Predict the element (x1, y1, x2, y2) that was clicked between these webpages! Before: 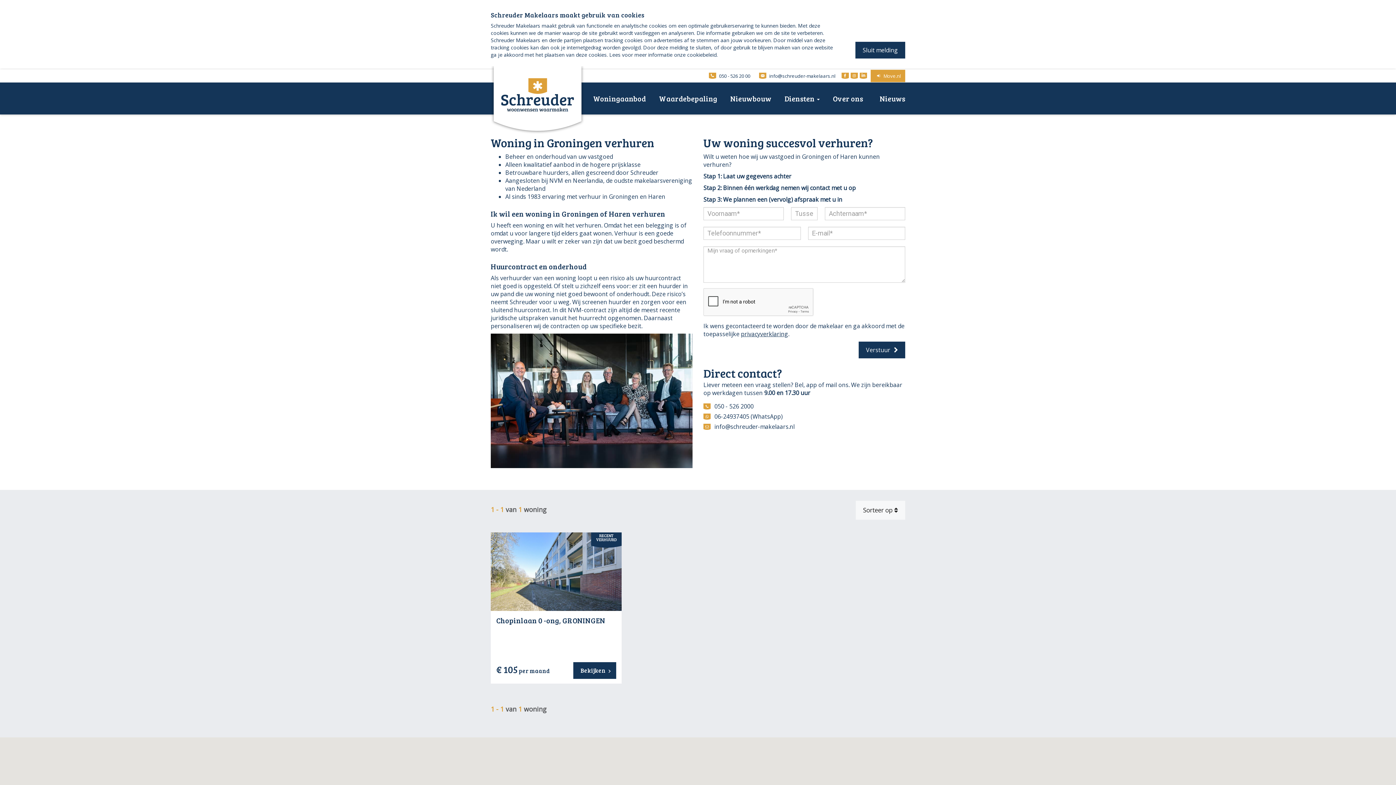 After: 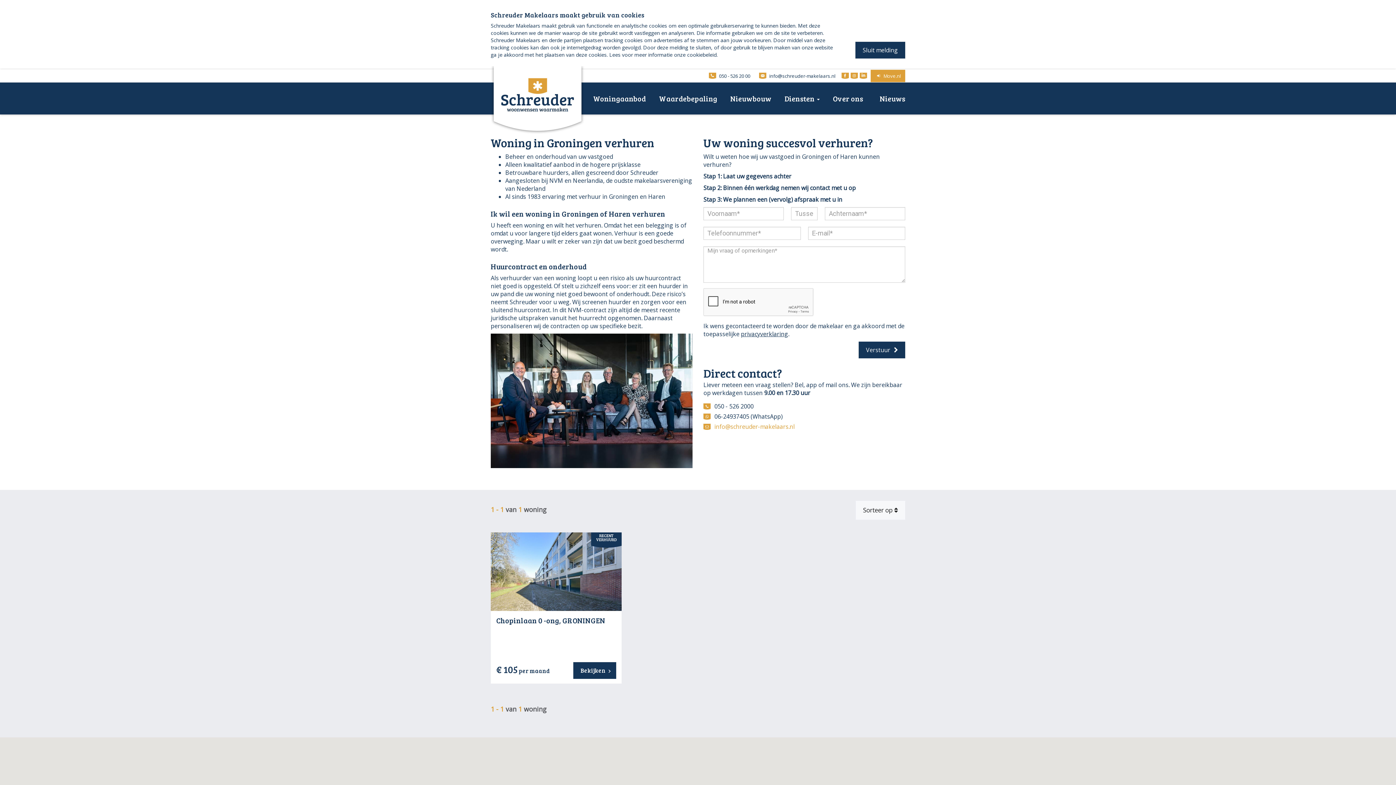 Action: bbox: (714, 422, 794, 430) label: info@schreuder-makelaars.nl